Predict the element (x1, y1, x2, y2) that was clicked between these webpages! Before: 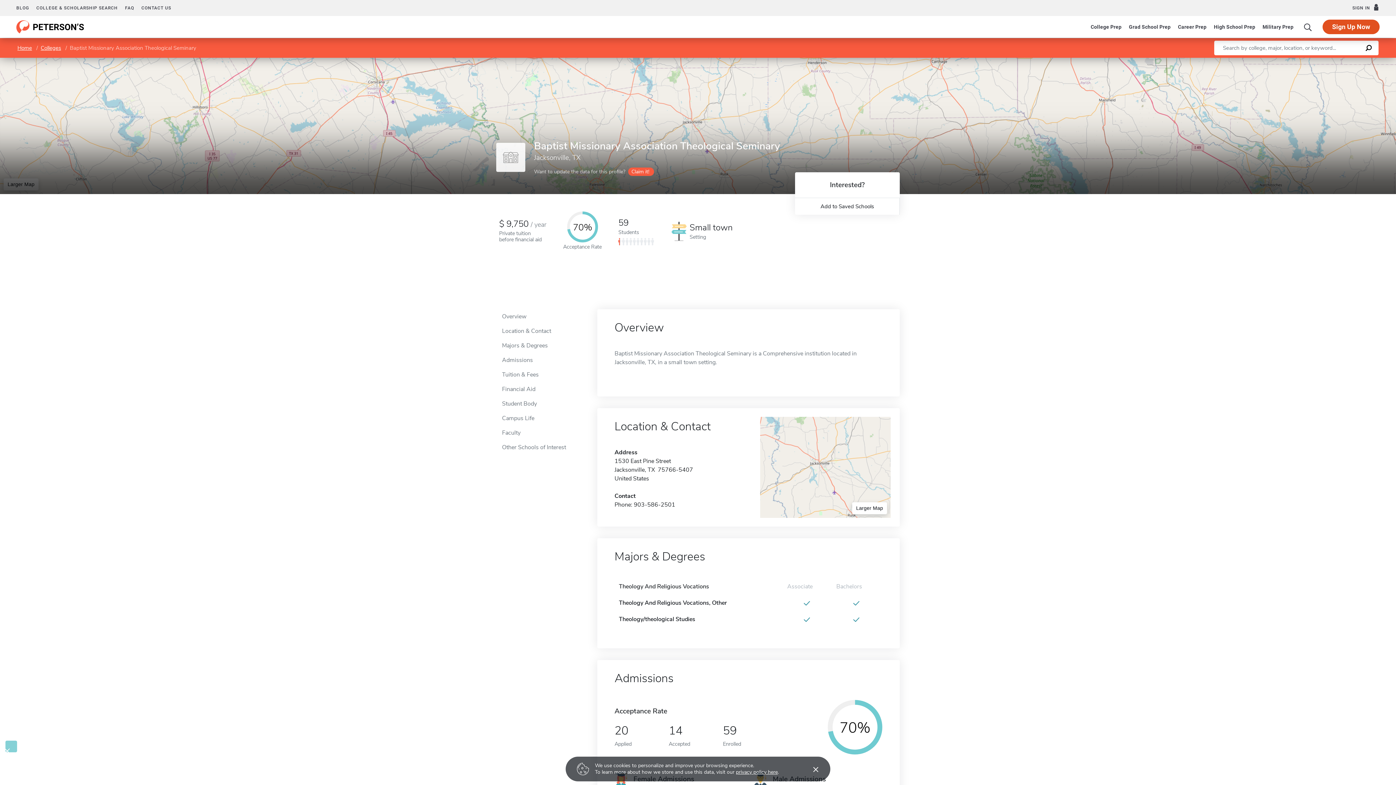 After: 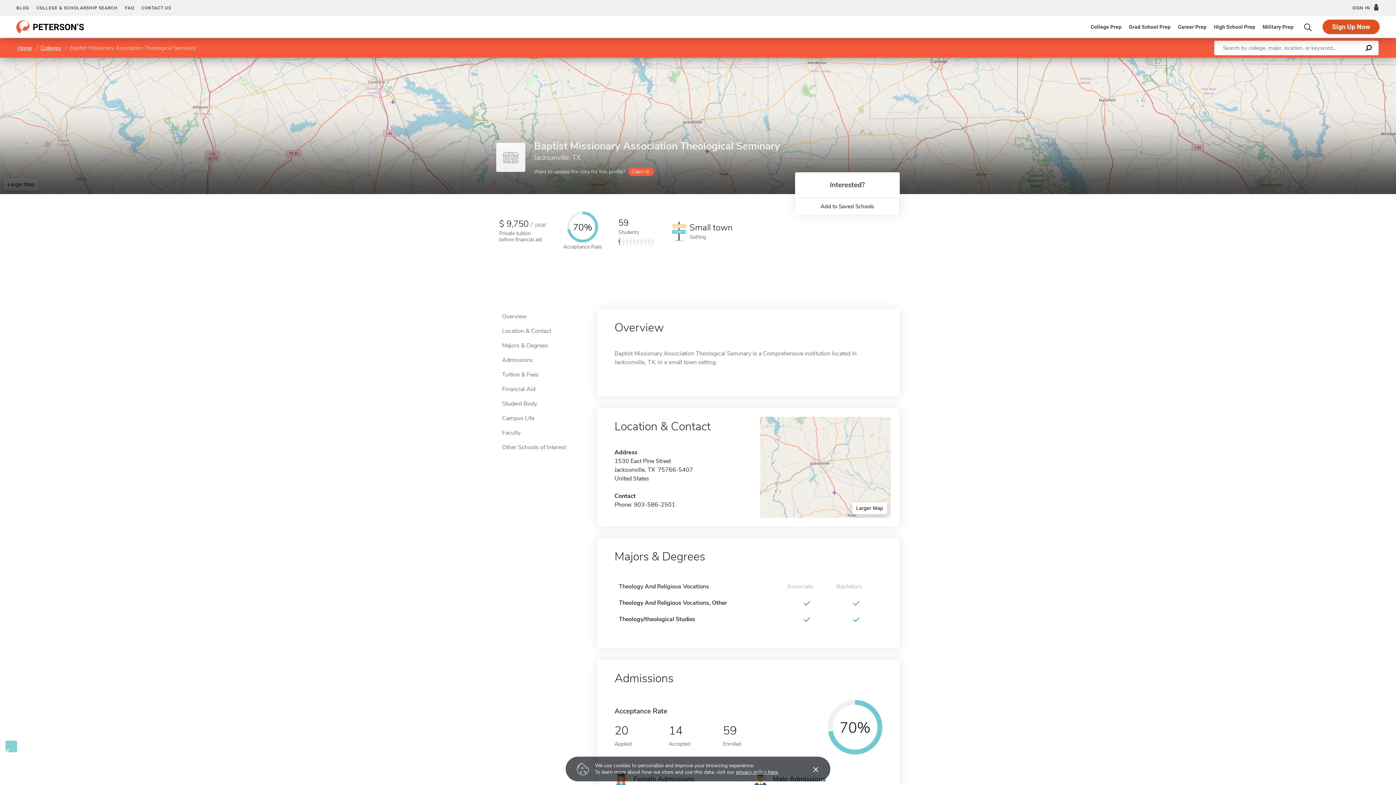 Action: bbox: (736, 769, 777, 776) label: privacy policy here